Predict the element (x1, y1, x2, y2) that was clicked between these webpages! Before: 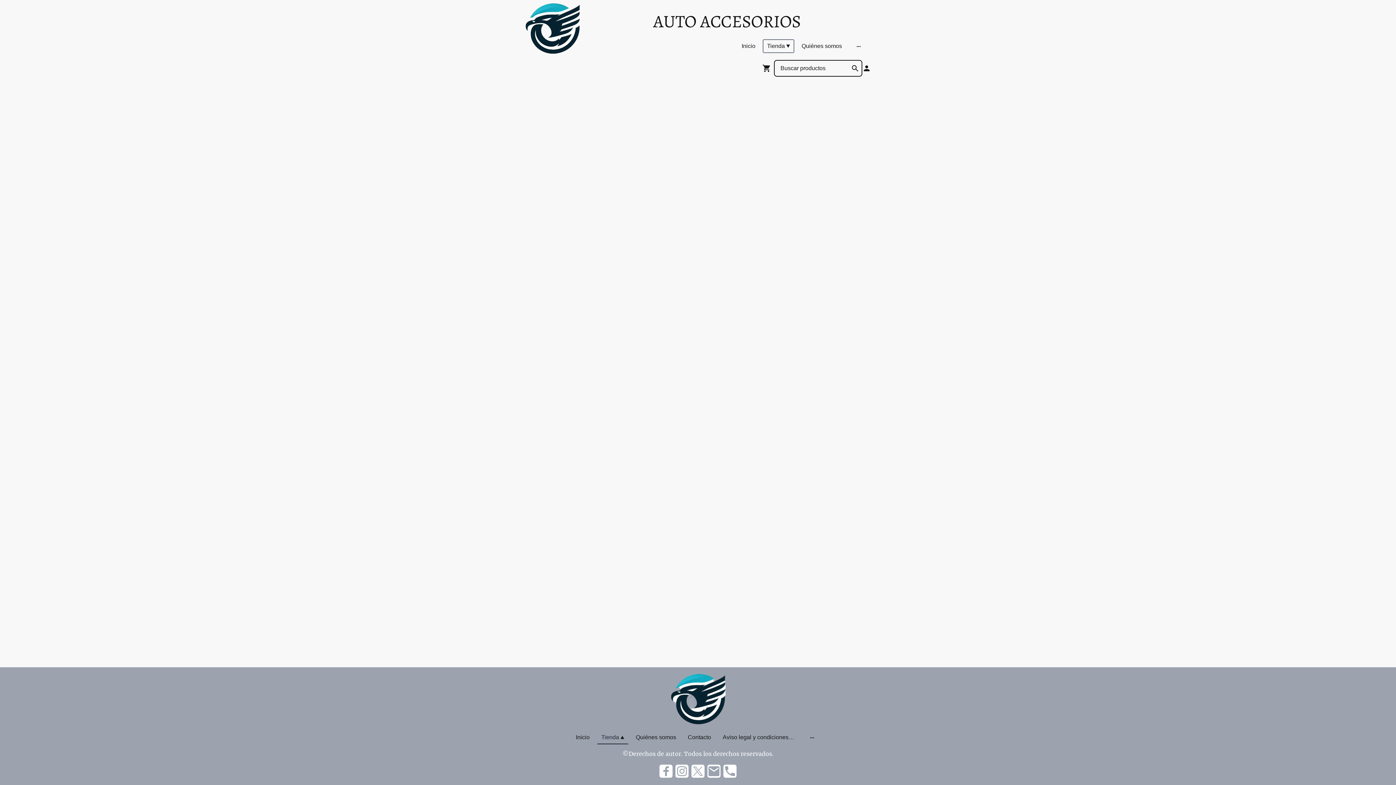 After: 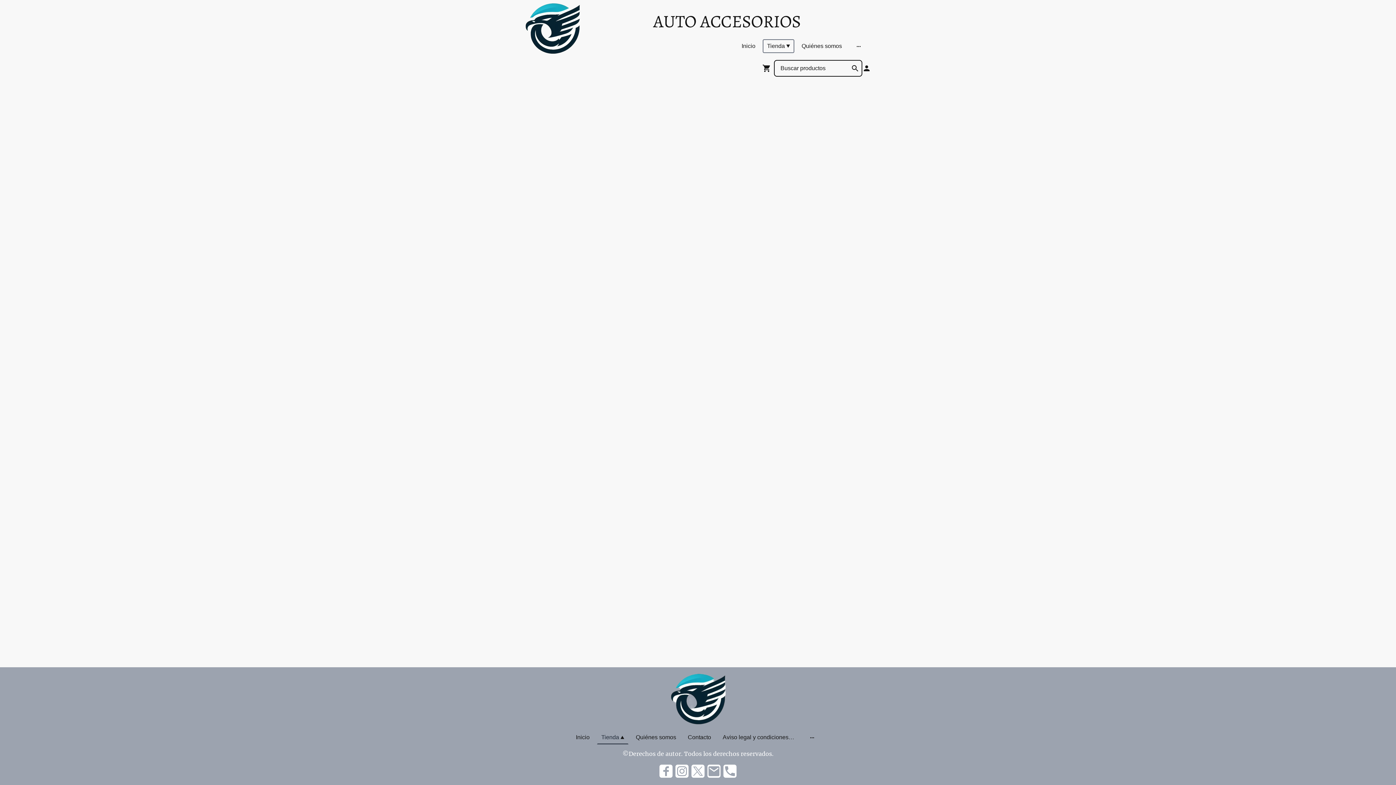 Action: label: Tienda bbox: (597, 731, 628, 744)